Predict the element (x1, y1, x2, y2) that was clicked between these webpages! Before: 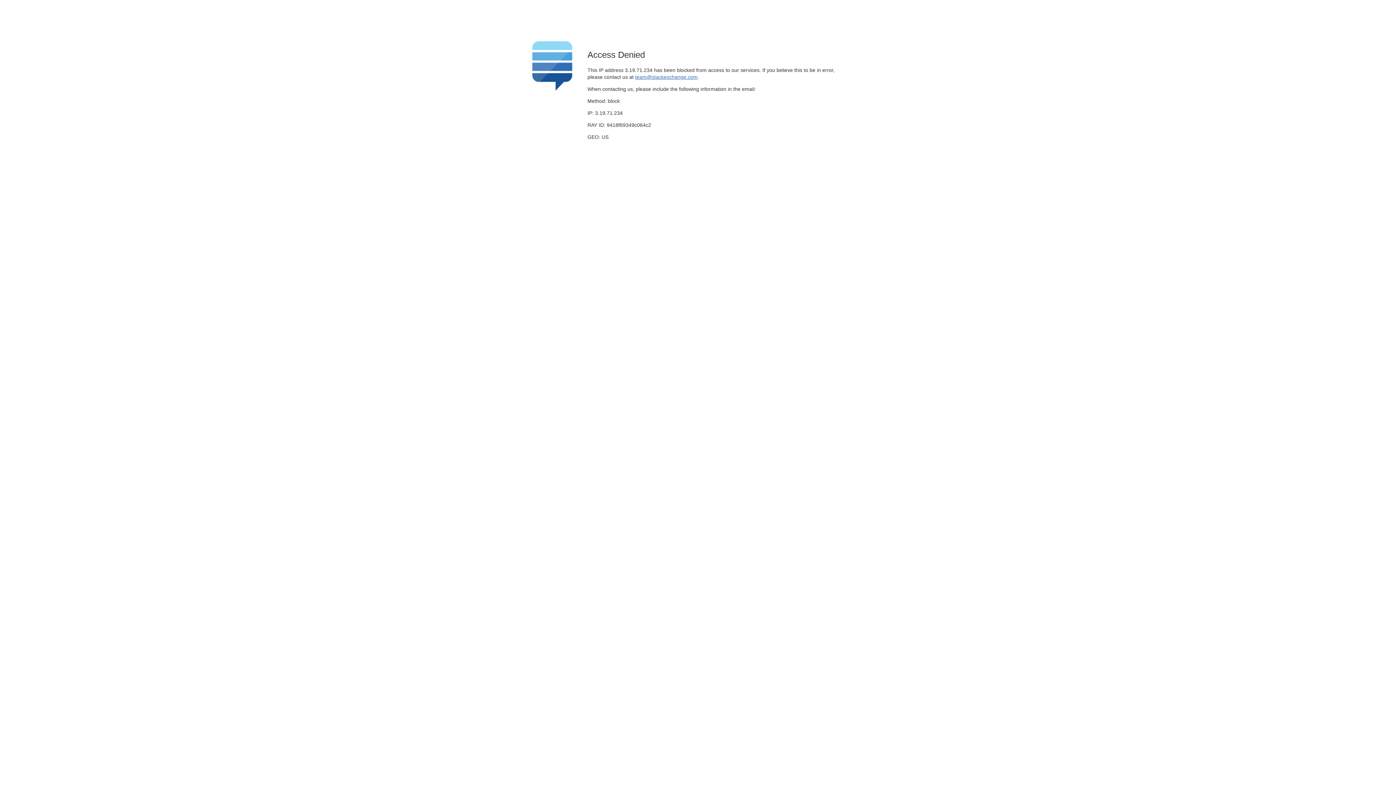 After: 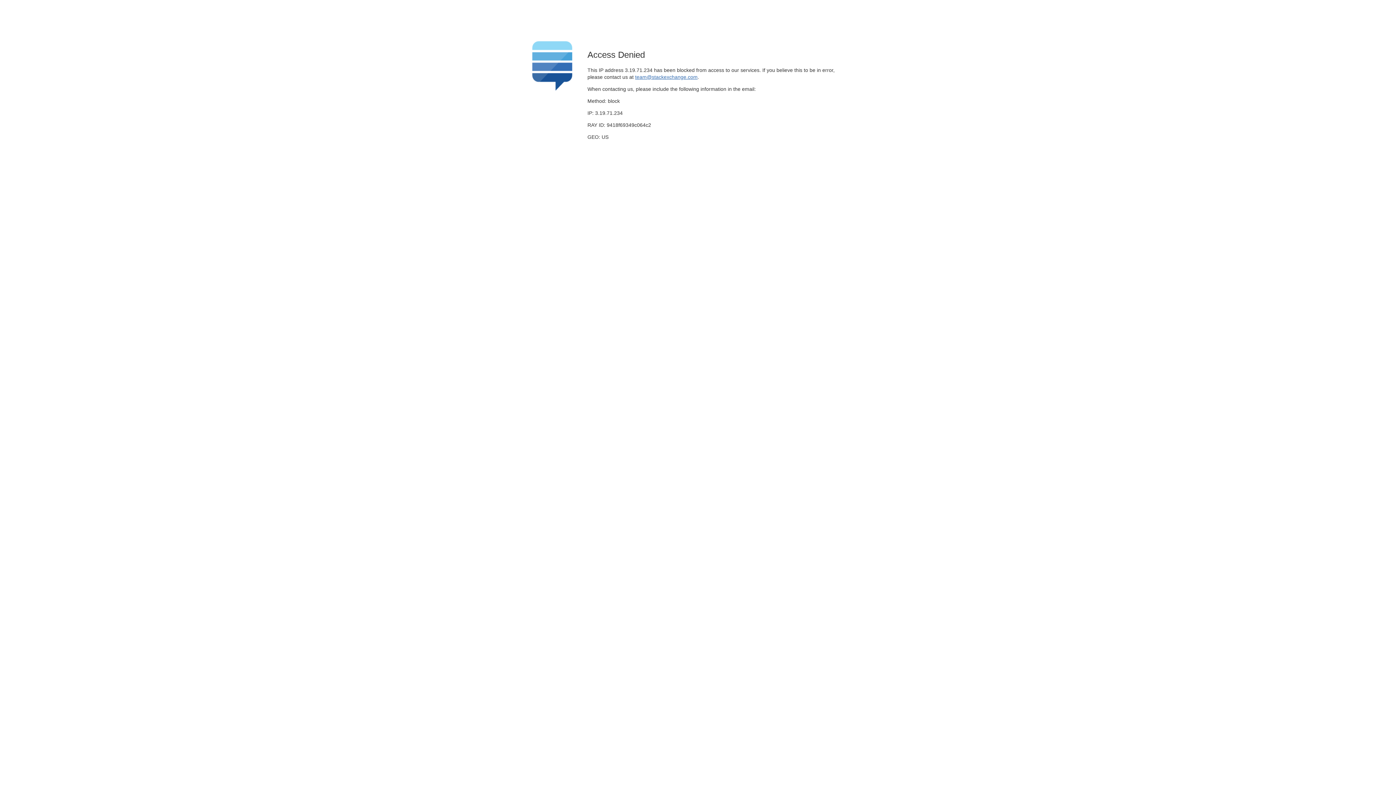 Action: label: team@stackexchange.com bbox: (635, 74, 697, 79)